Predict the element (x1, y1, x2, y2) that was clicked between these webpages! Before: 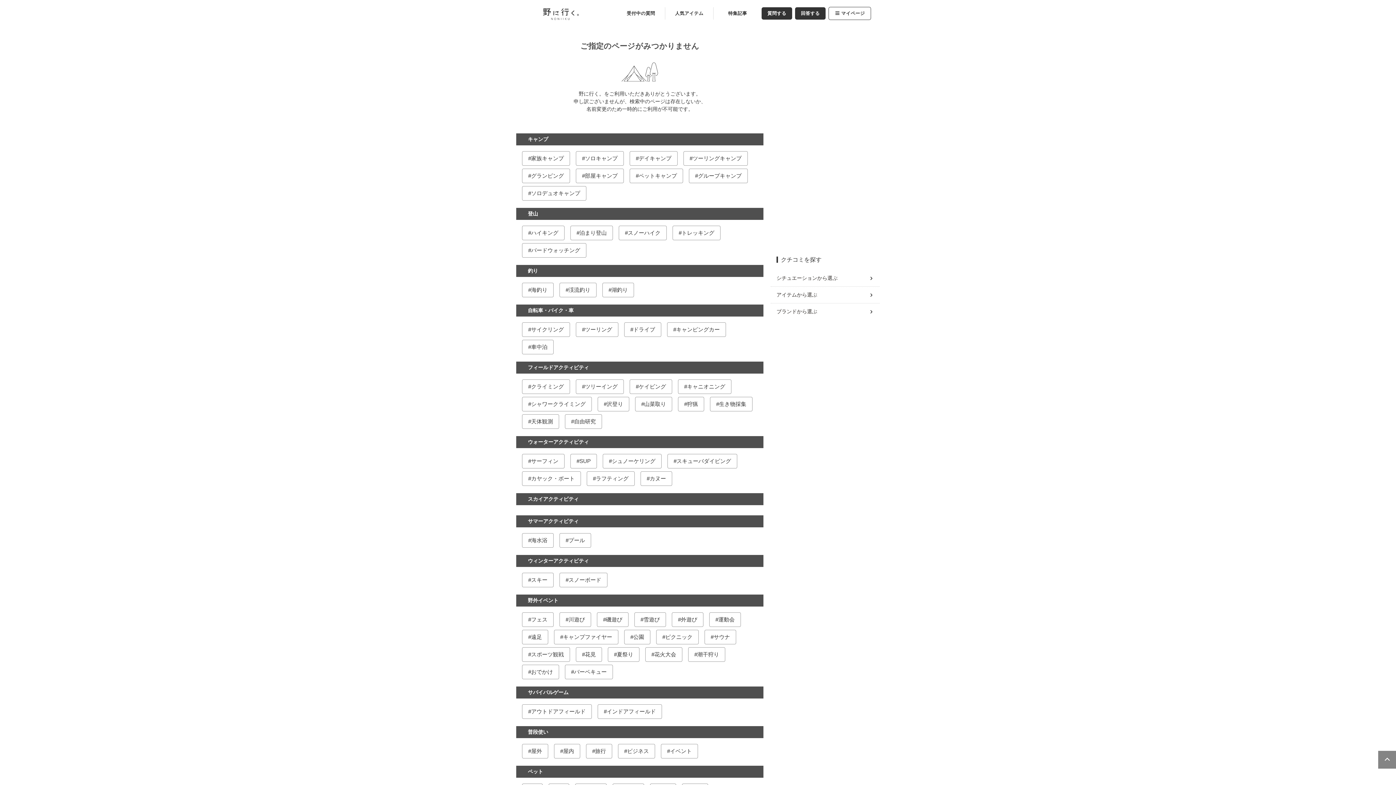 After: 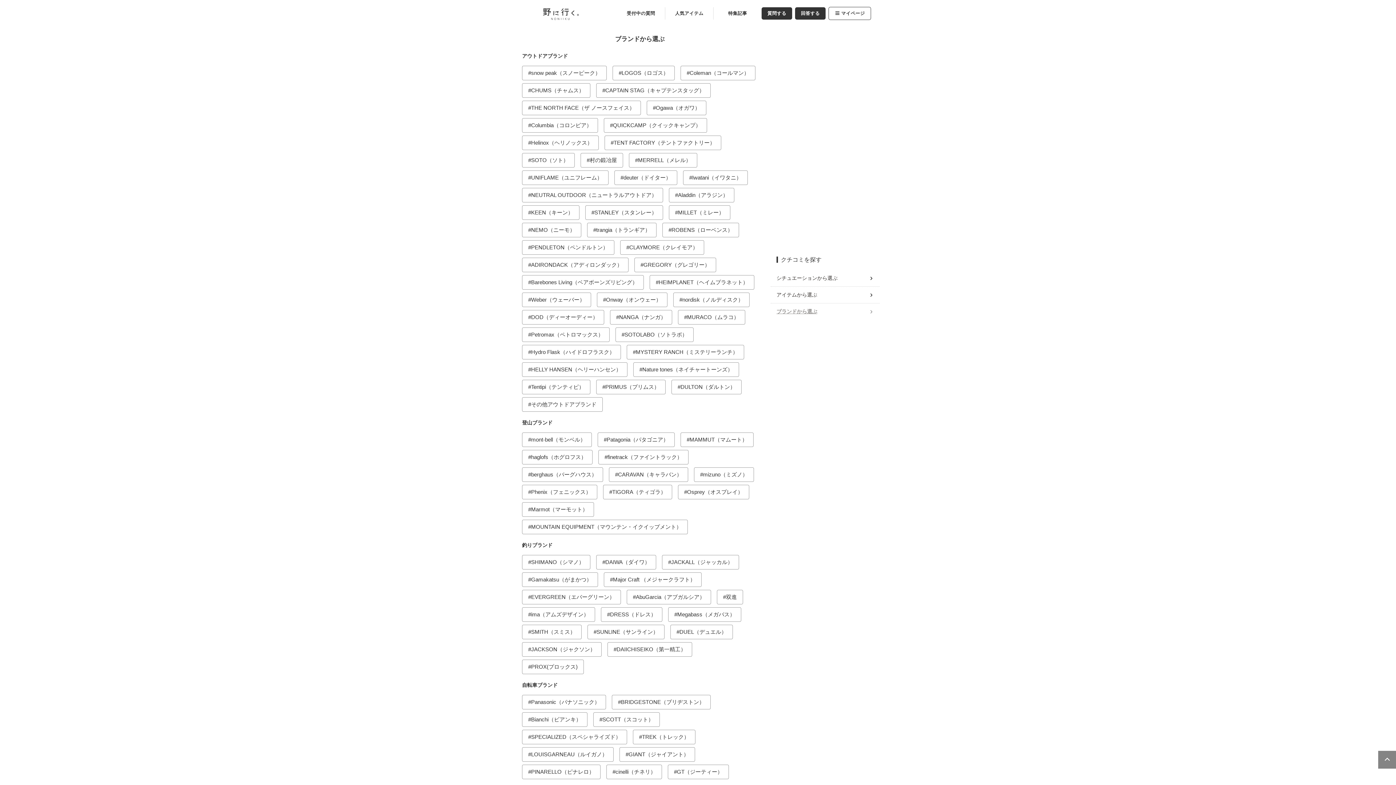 Action: bbox: (776, 305, 874, 318) label: ブランドから選ぶ